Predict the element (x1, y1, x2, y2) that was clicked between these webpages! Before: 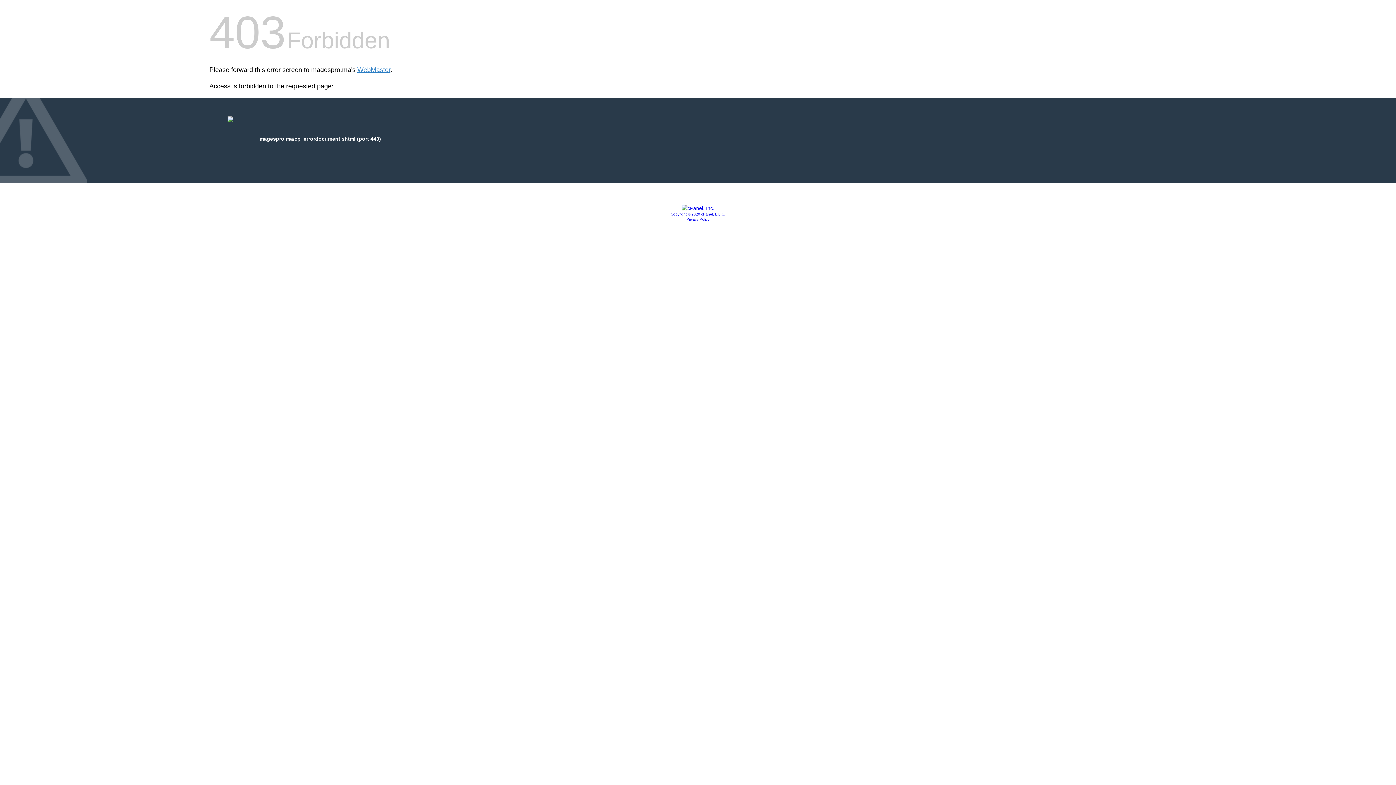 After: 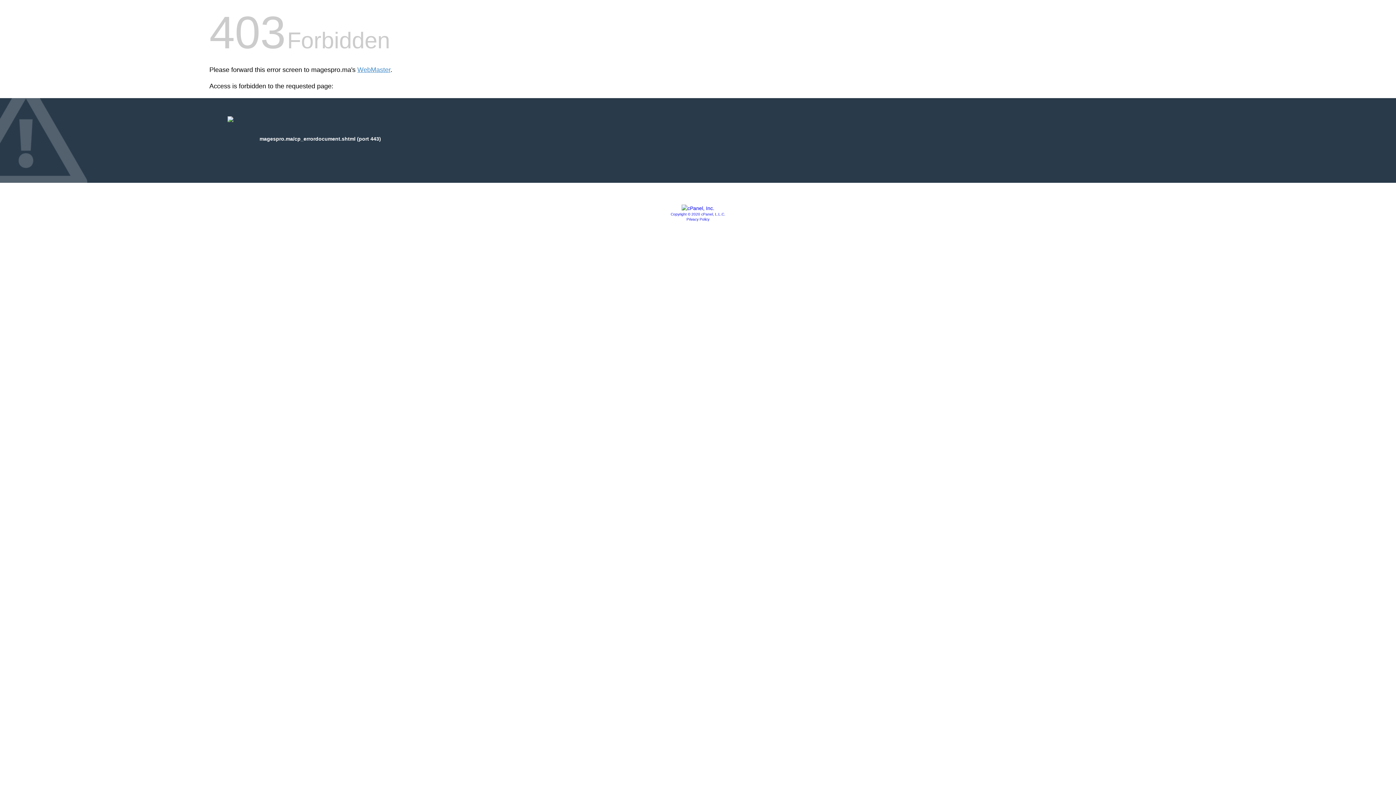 Action: bbox: (681, 205, 714, 211)